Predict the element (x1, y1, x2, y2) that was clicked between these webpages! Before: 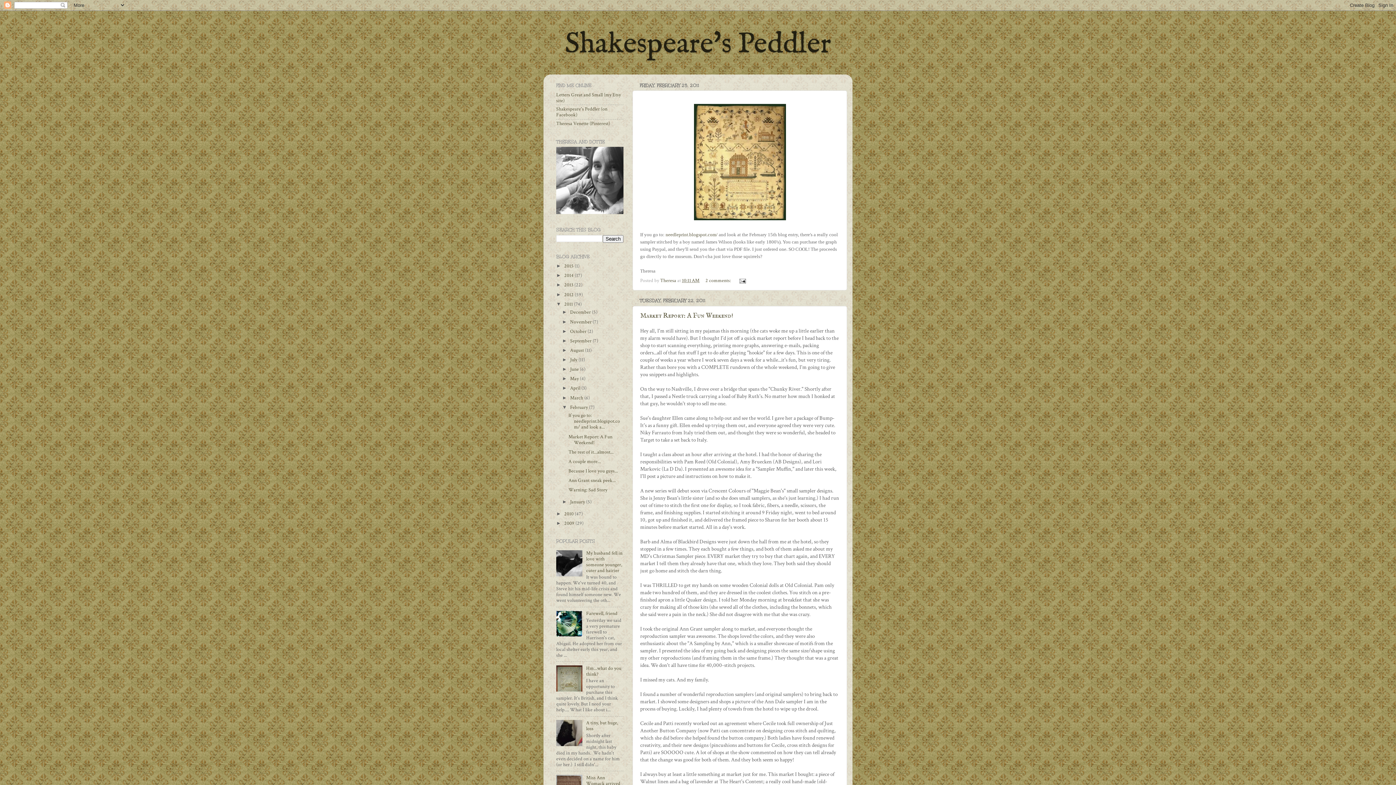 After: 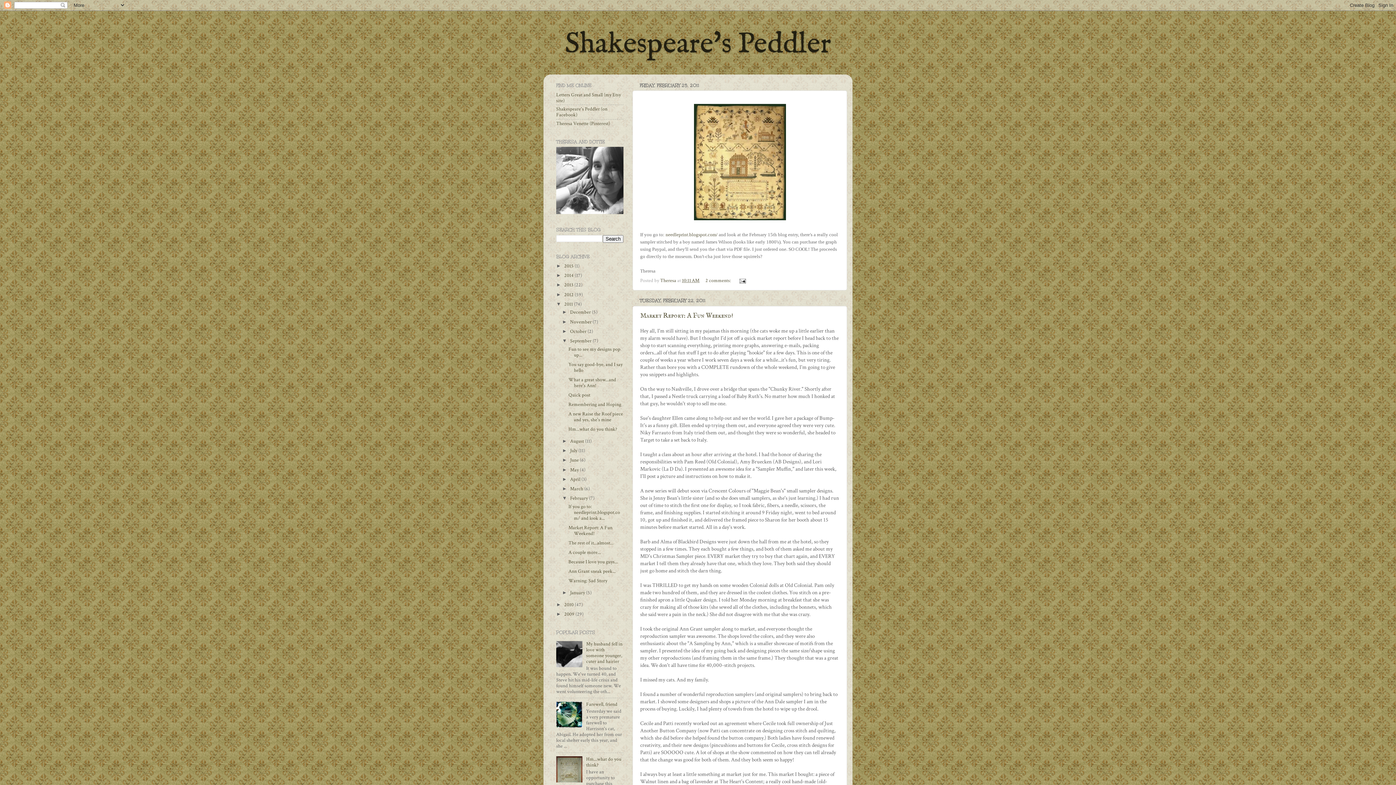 Action: label: ►   bbox: (562, 338, 570, 343)